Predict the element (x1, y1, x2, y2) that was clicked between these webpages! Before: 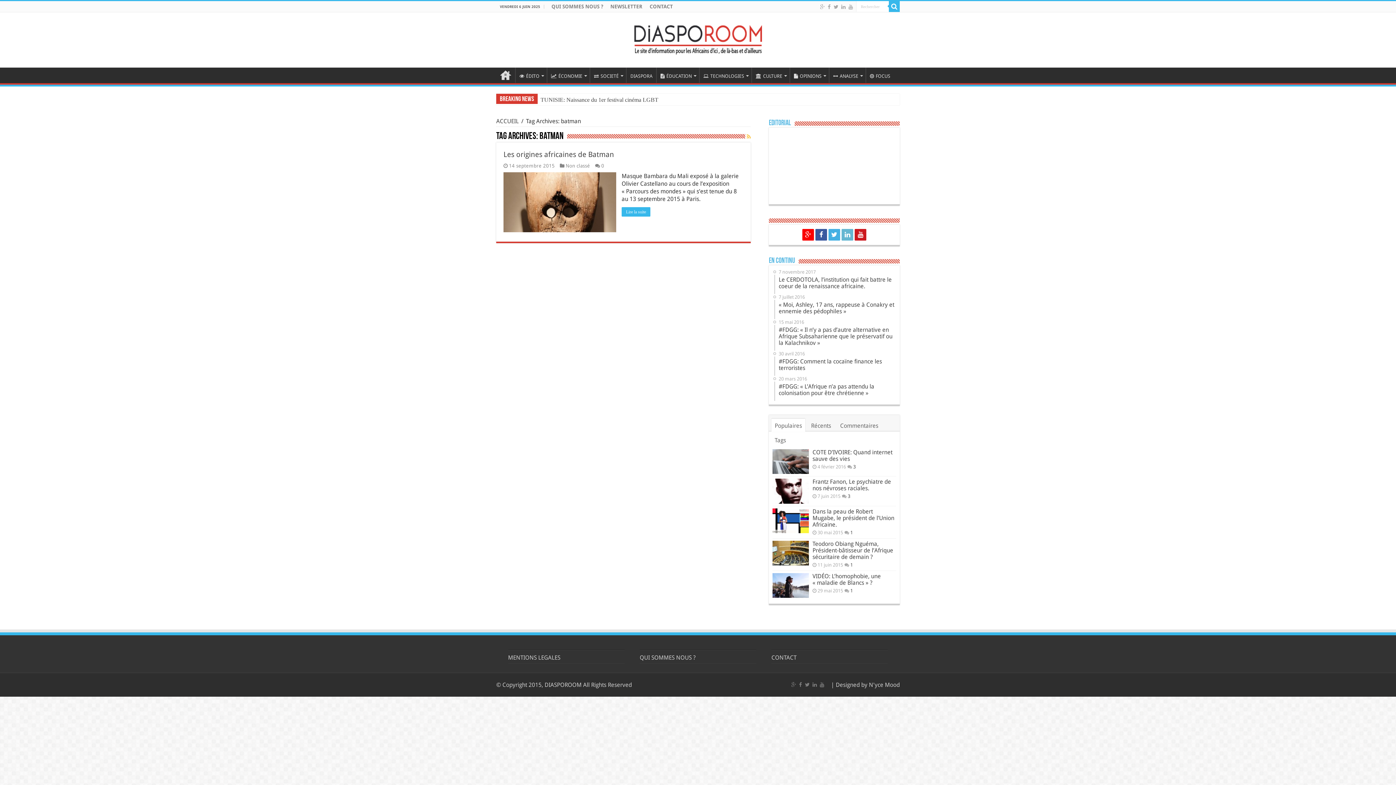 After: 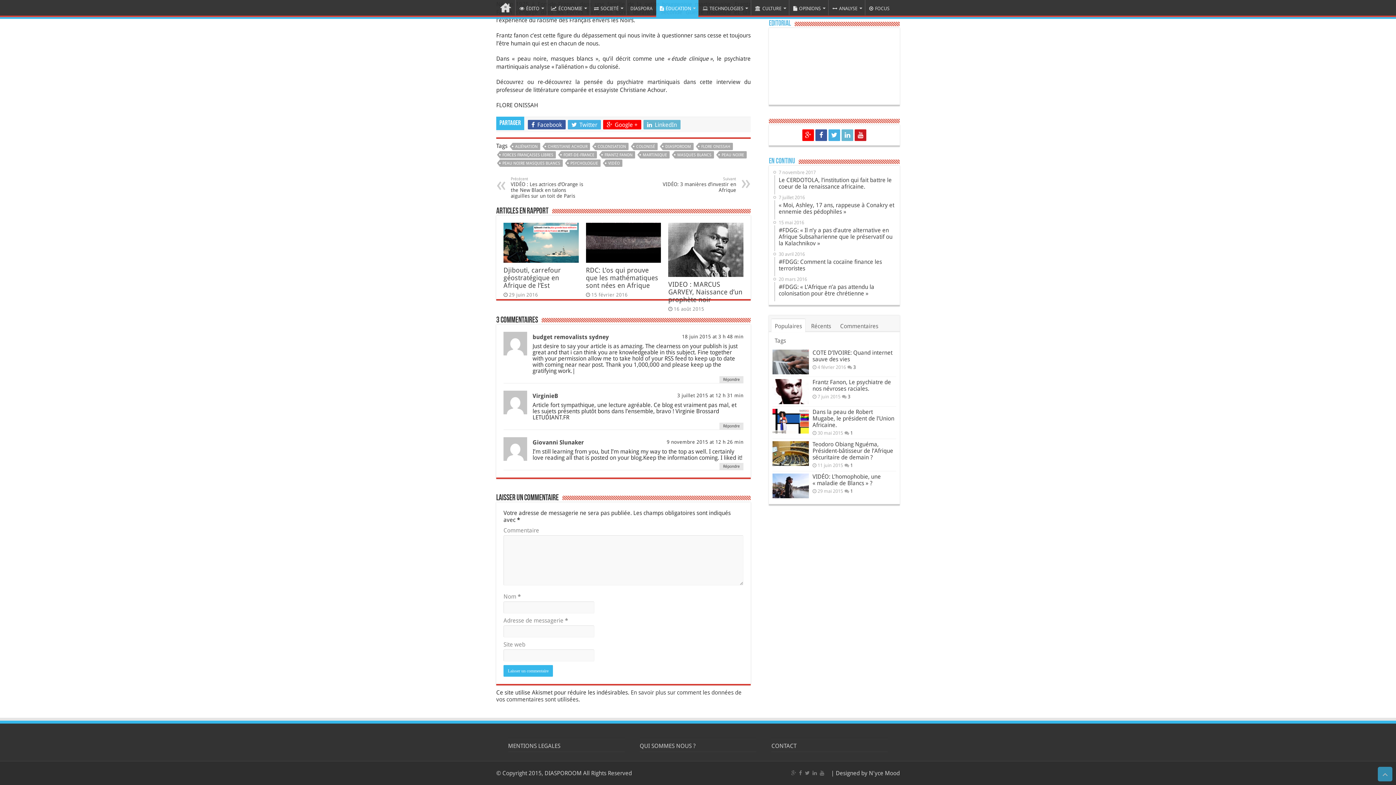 Action: label: 3 bbox: (848, 493, 850, 499)